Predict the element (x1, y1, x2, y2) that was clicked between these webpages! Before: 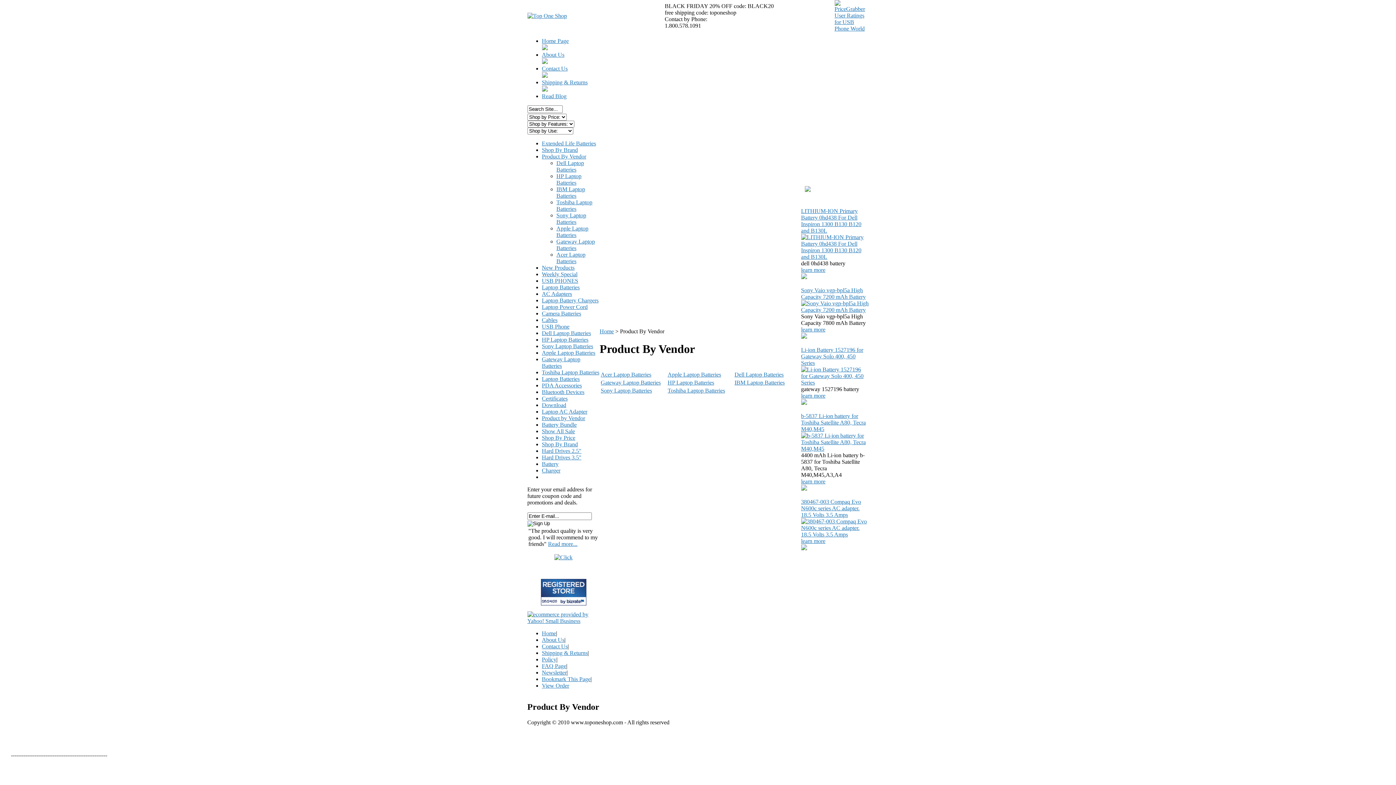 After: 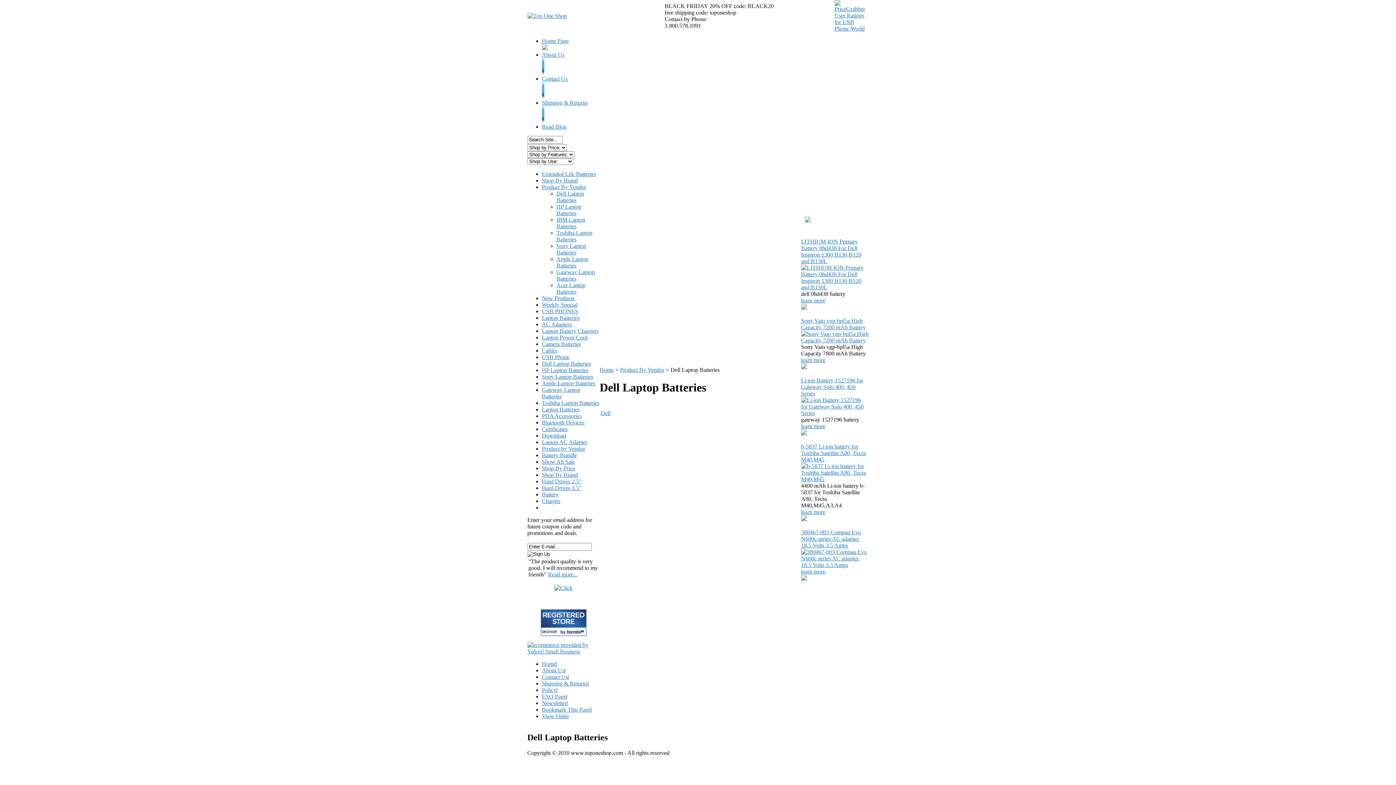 Action: label: Dell Laptop Batteries bbox: (556, 160, 584, 172)